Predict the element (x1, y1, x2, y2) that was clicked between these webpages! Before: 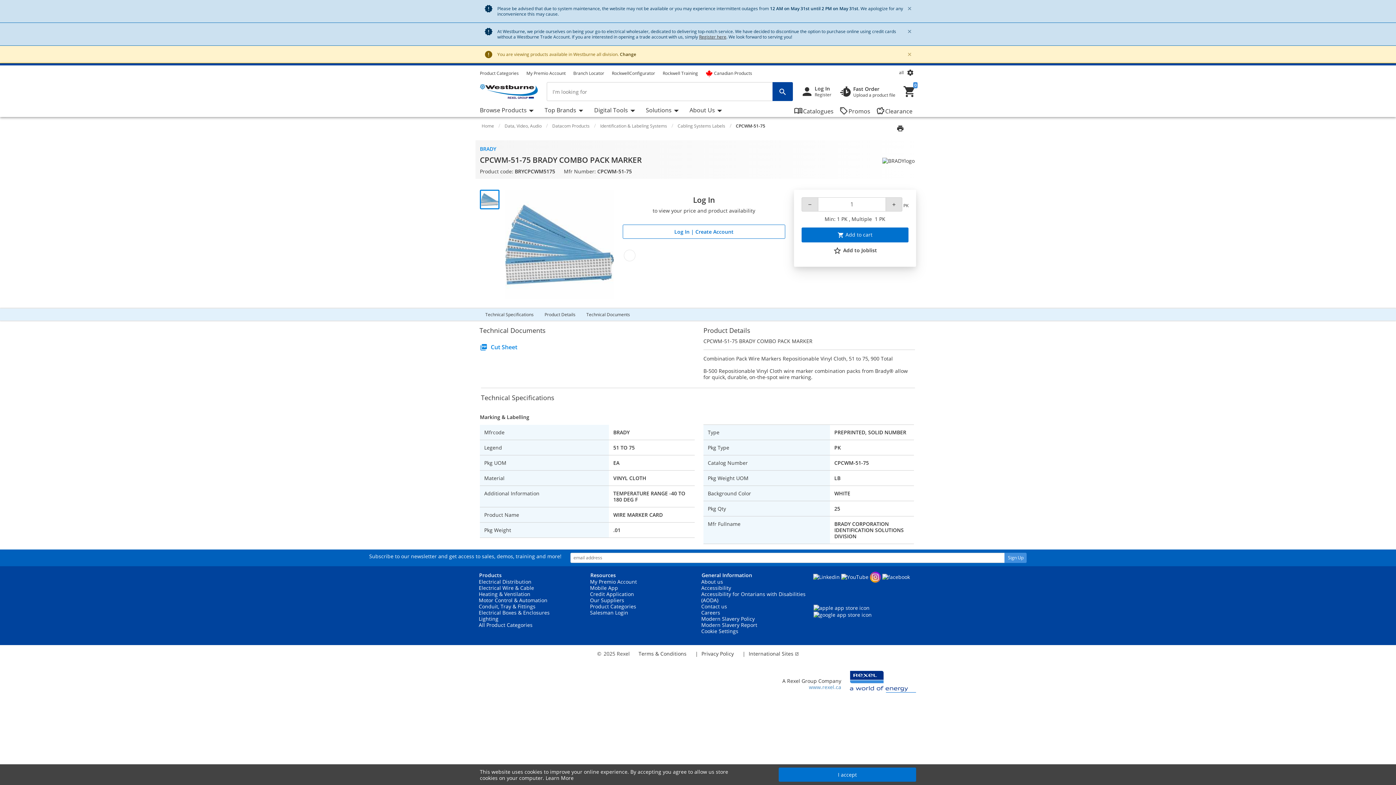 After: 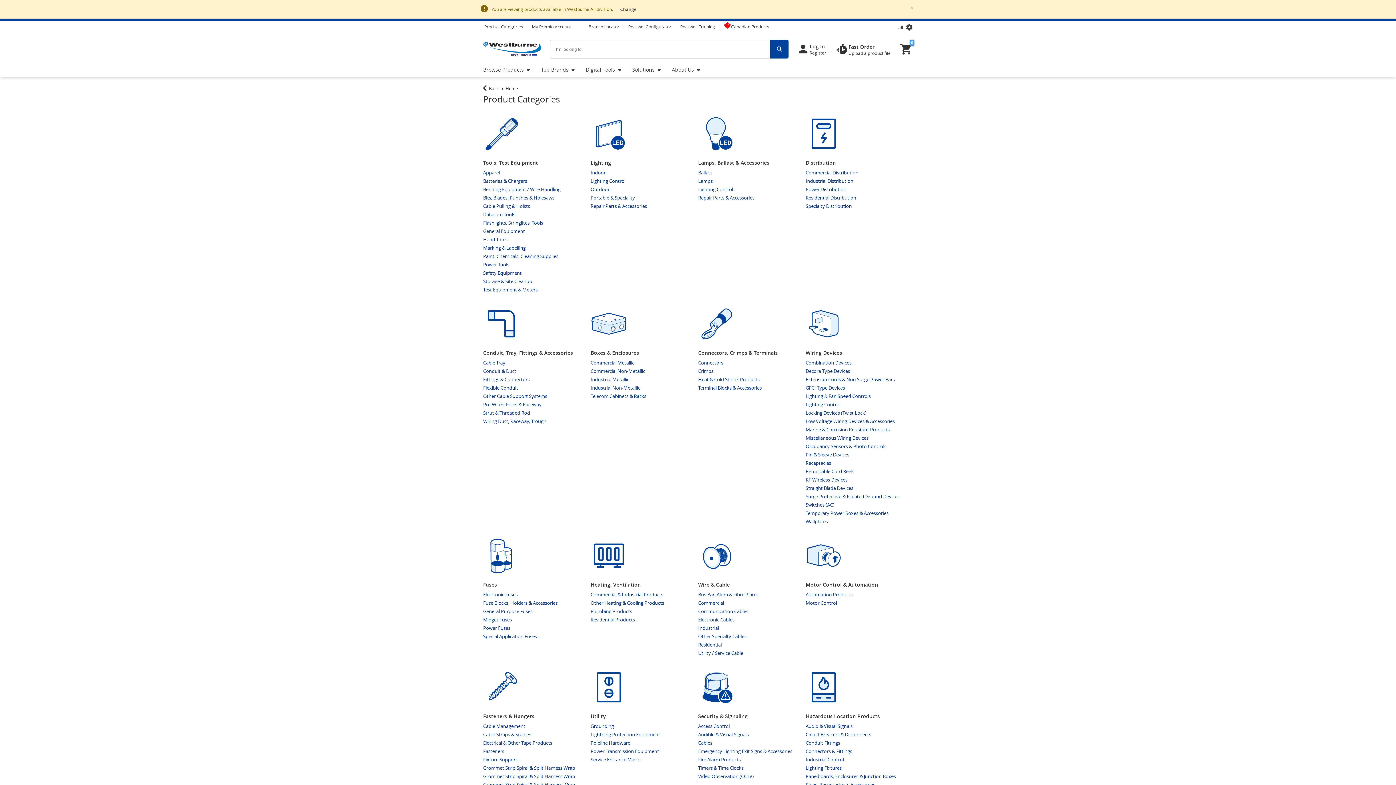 Action: bbox: (480, 67, 526, 78) label: Product Categories